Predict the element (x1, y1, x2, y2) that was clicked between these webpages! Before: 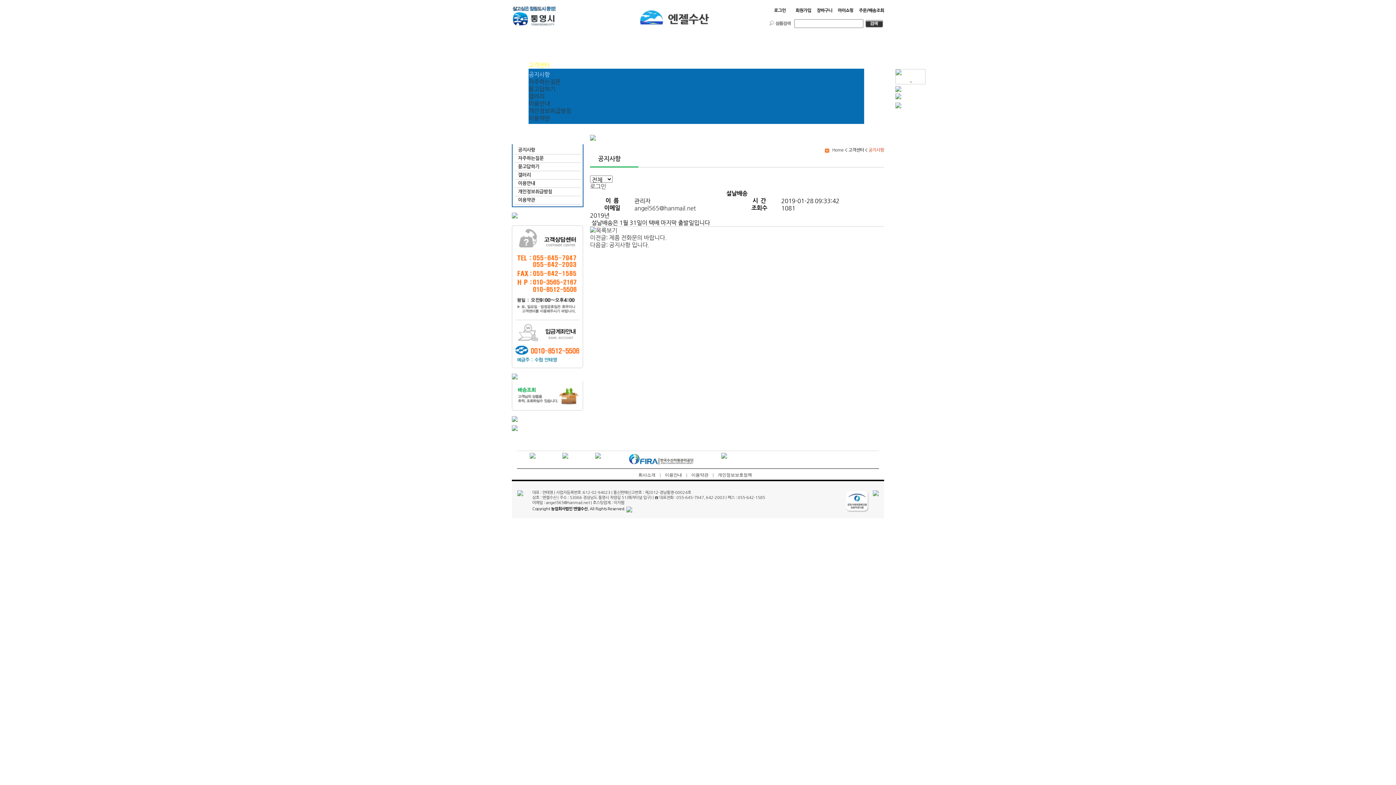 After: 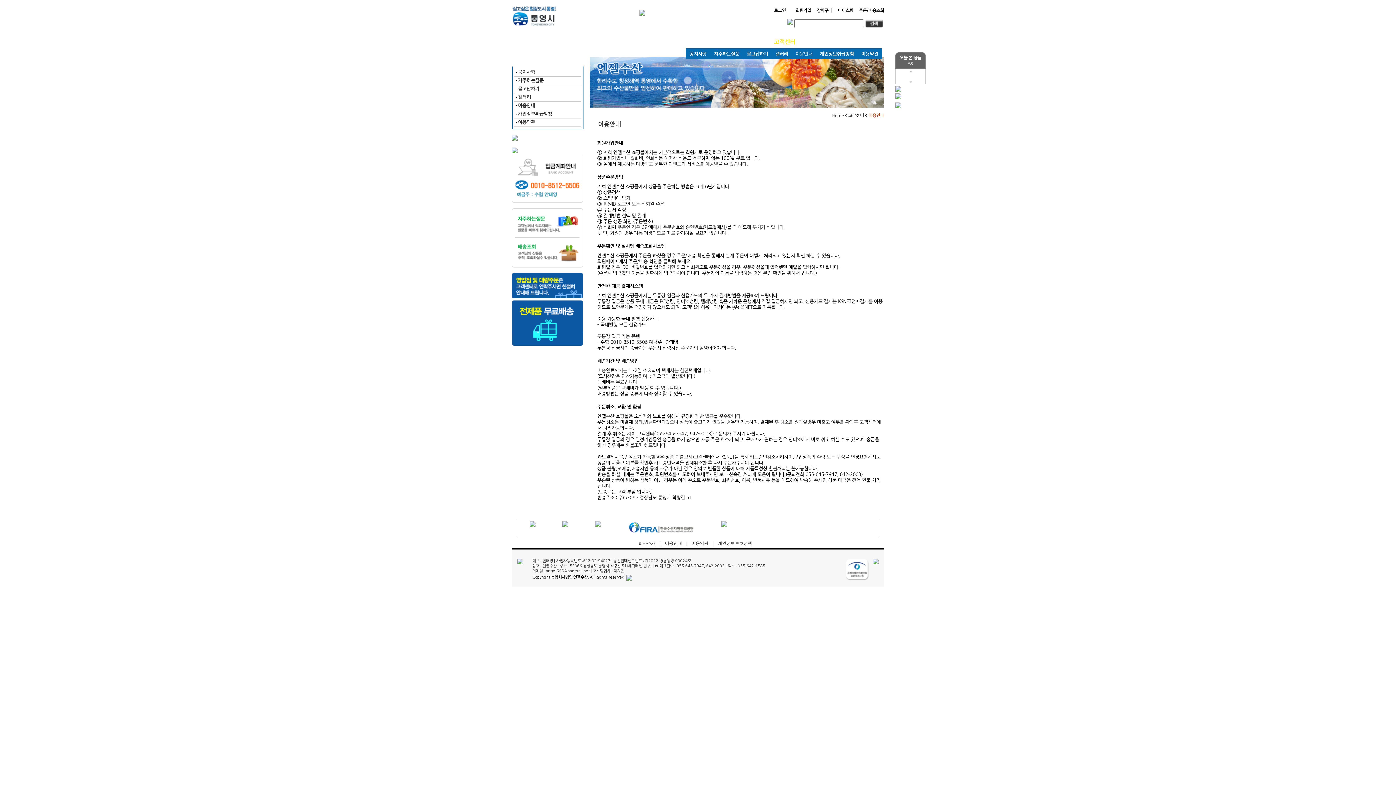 Action: label: 이용안내 bbox: (528, 100, 550, 106)